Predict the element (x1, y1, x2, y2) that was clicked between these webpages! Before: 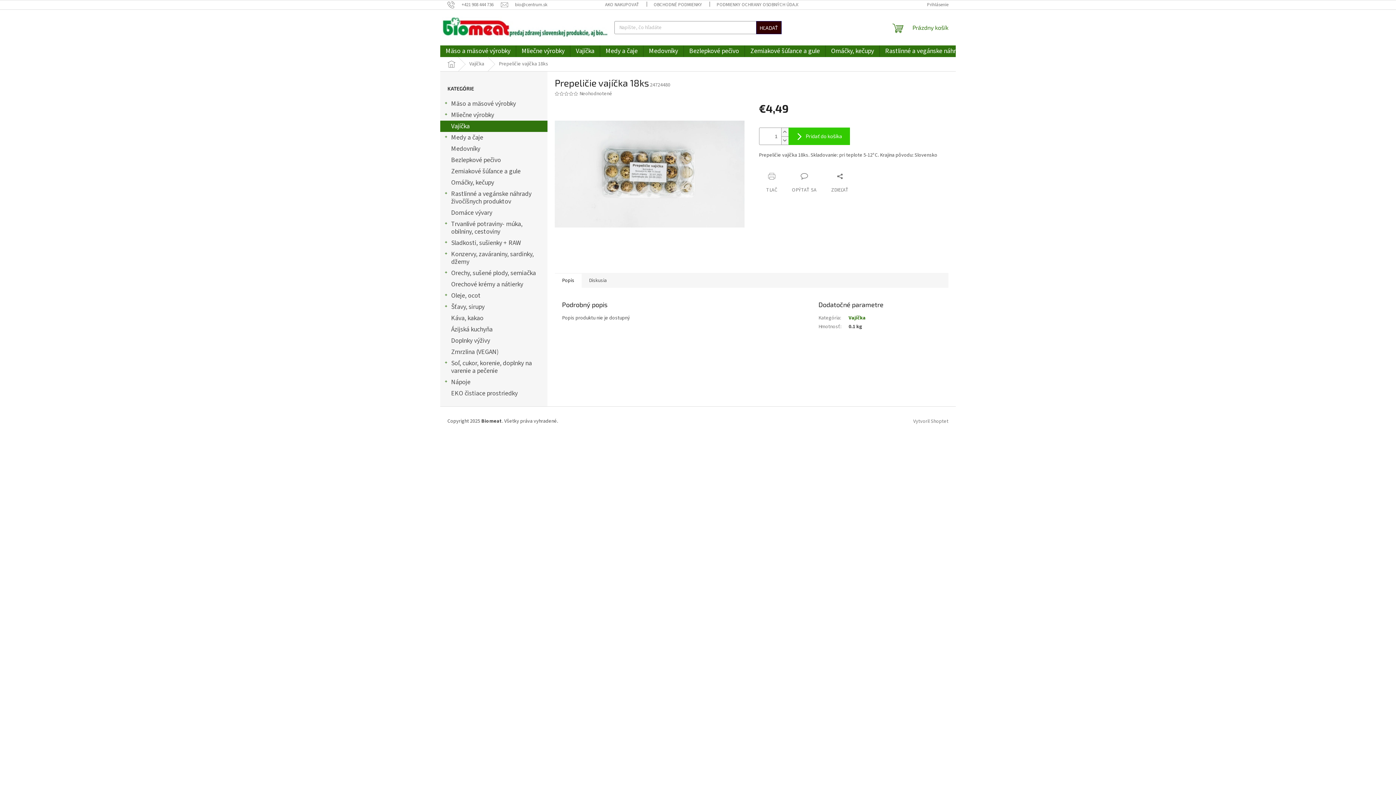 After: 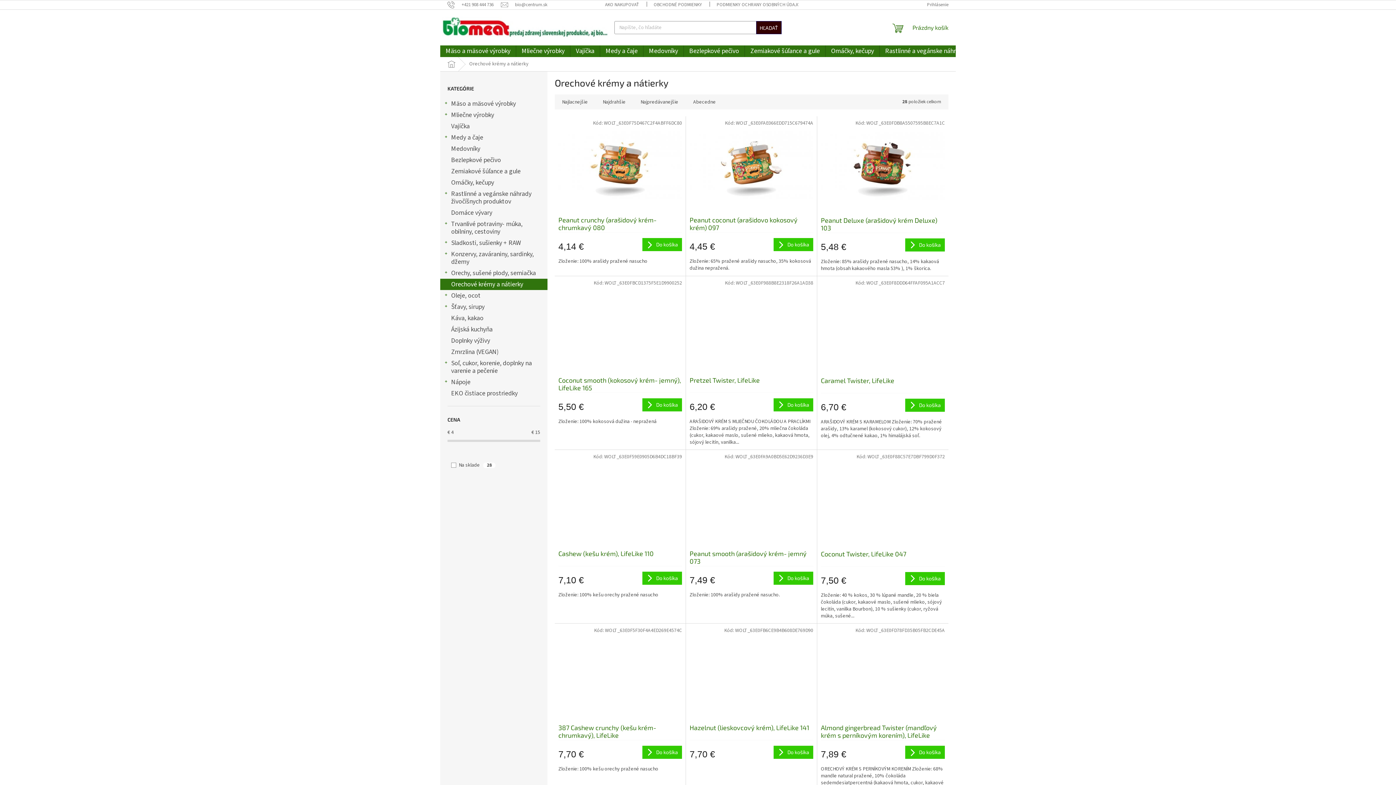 Action: bbox: (440, 278, 547, 290) label: Orechové krémy a nátierky 